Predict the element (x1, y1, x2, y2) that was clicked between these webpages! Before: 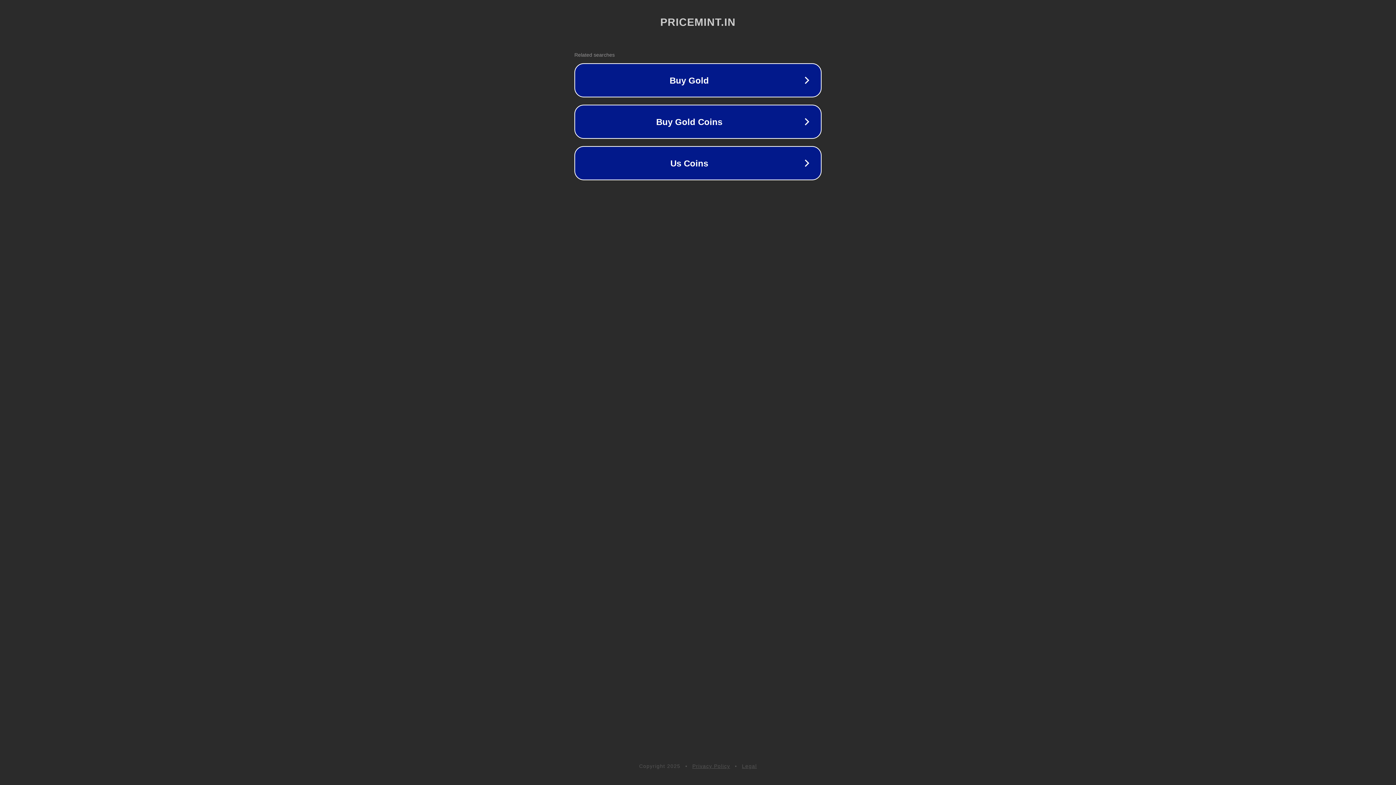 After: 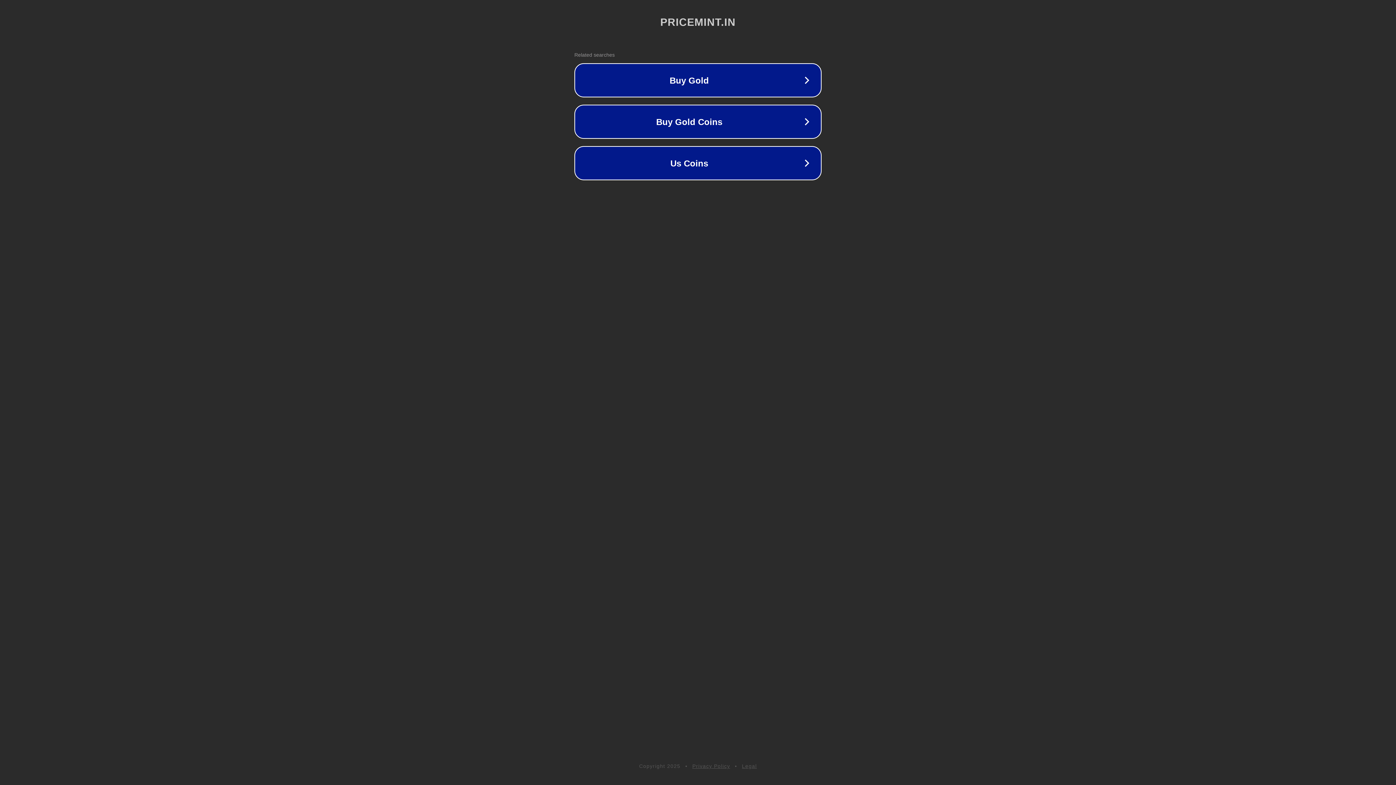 Action: label: Privacy Policy bbox: (692, 763, 730, 769)